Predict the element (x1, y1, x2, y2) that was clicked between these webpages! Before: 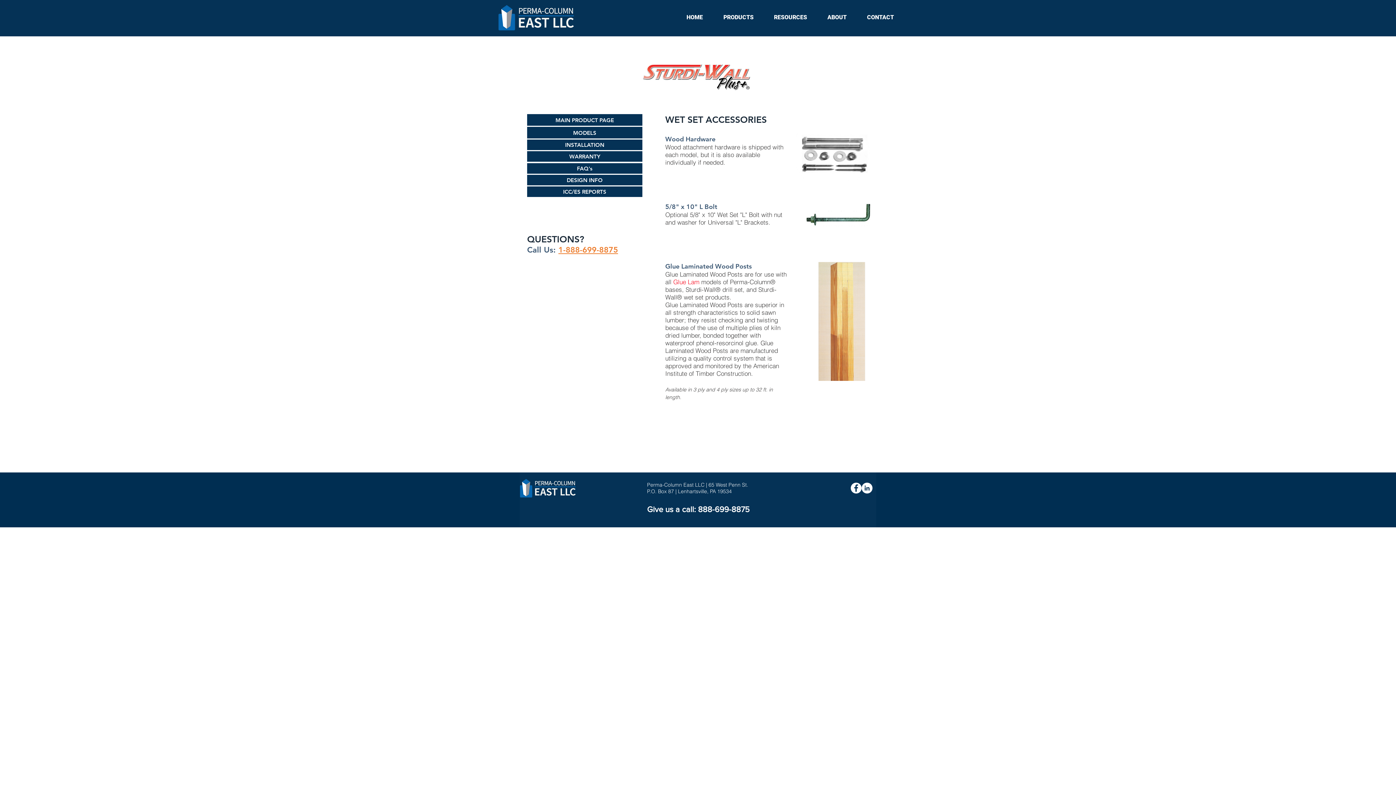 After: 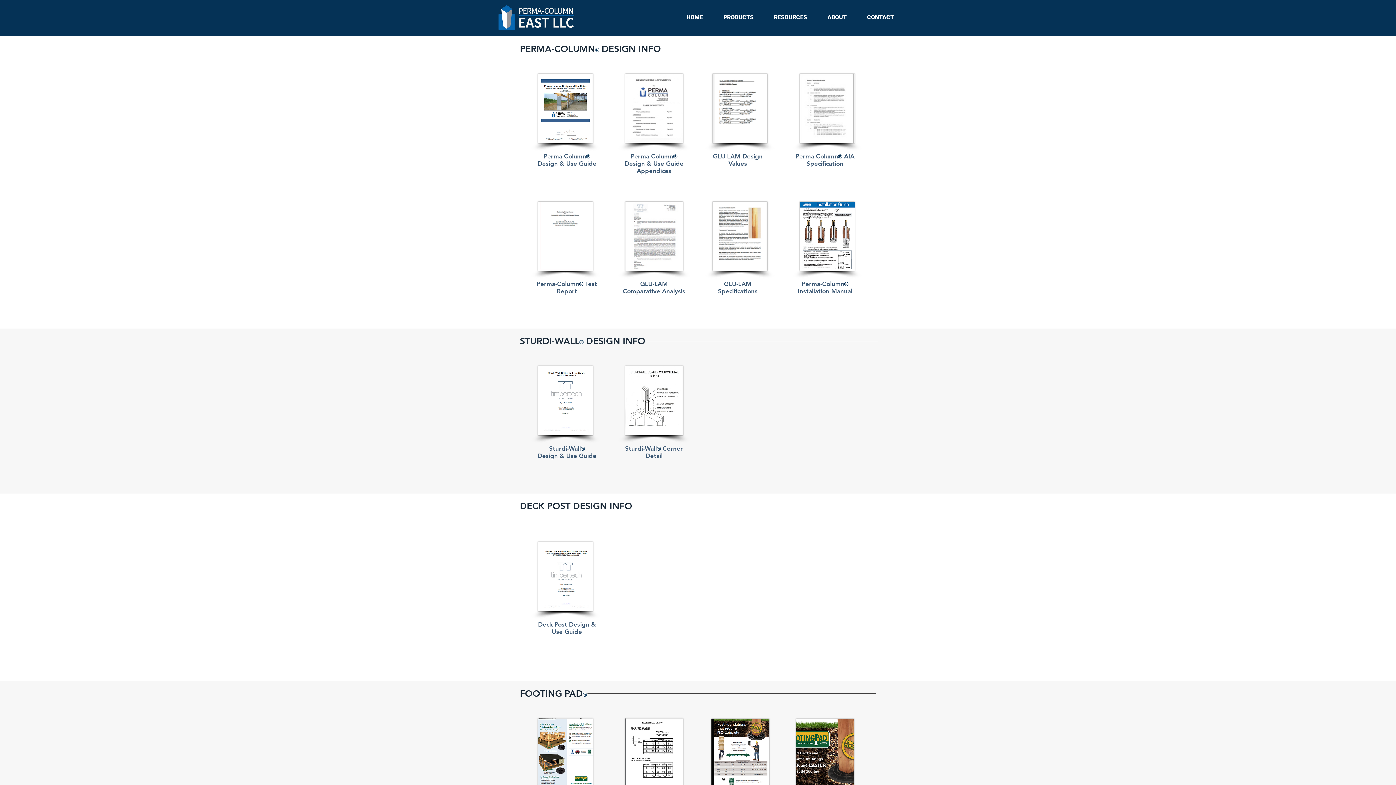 Action: bbox: (764, 8, 817, 26) label: RESOURCES